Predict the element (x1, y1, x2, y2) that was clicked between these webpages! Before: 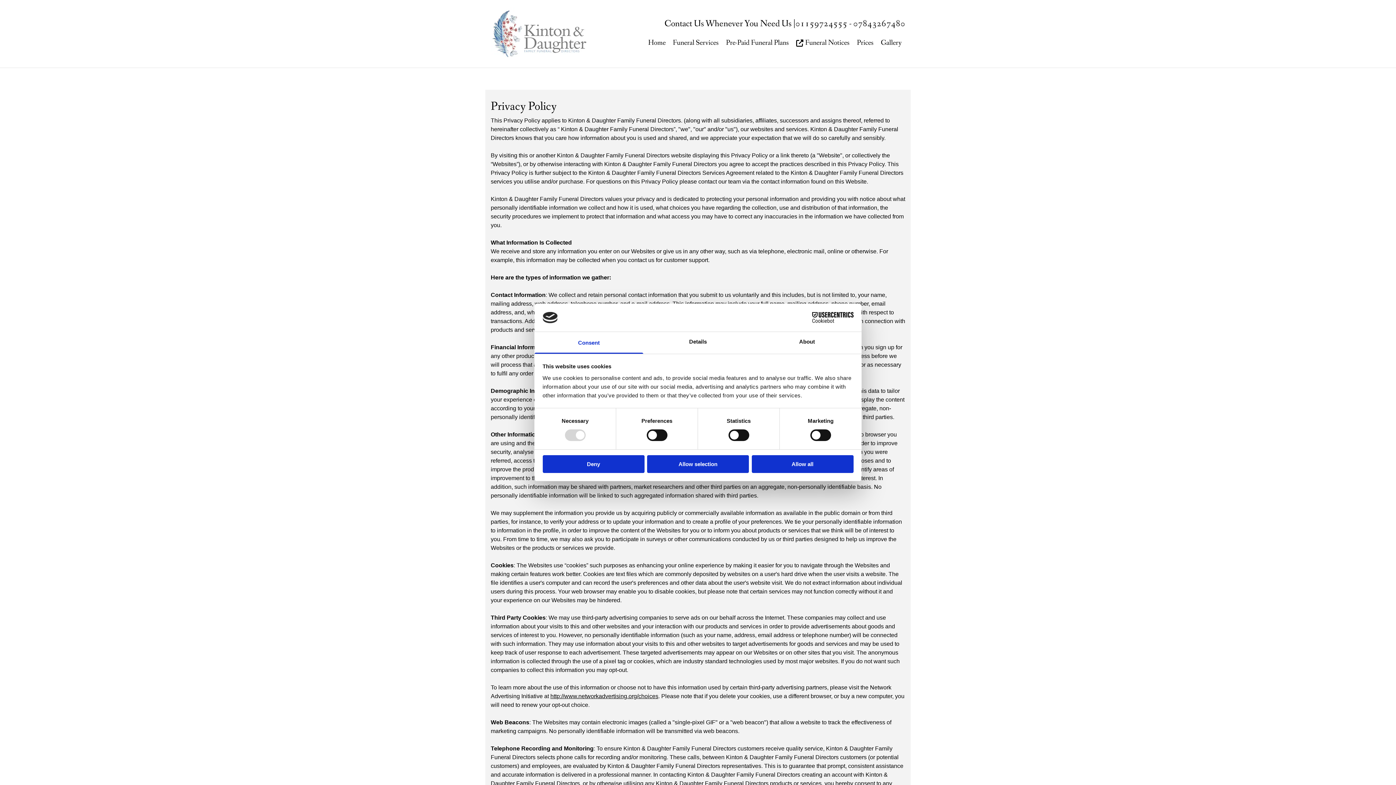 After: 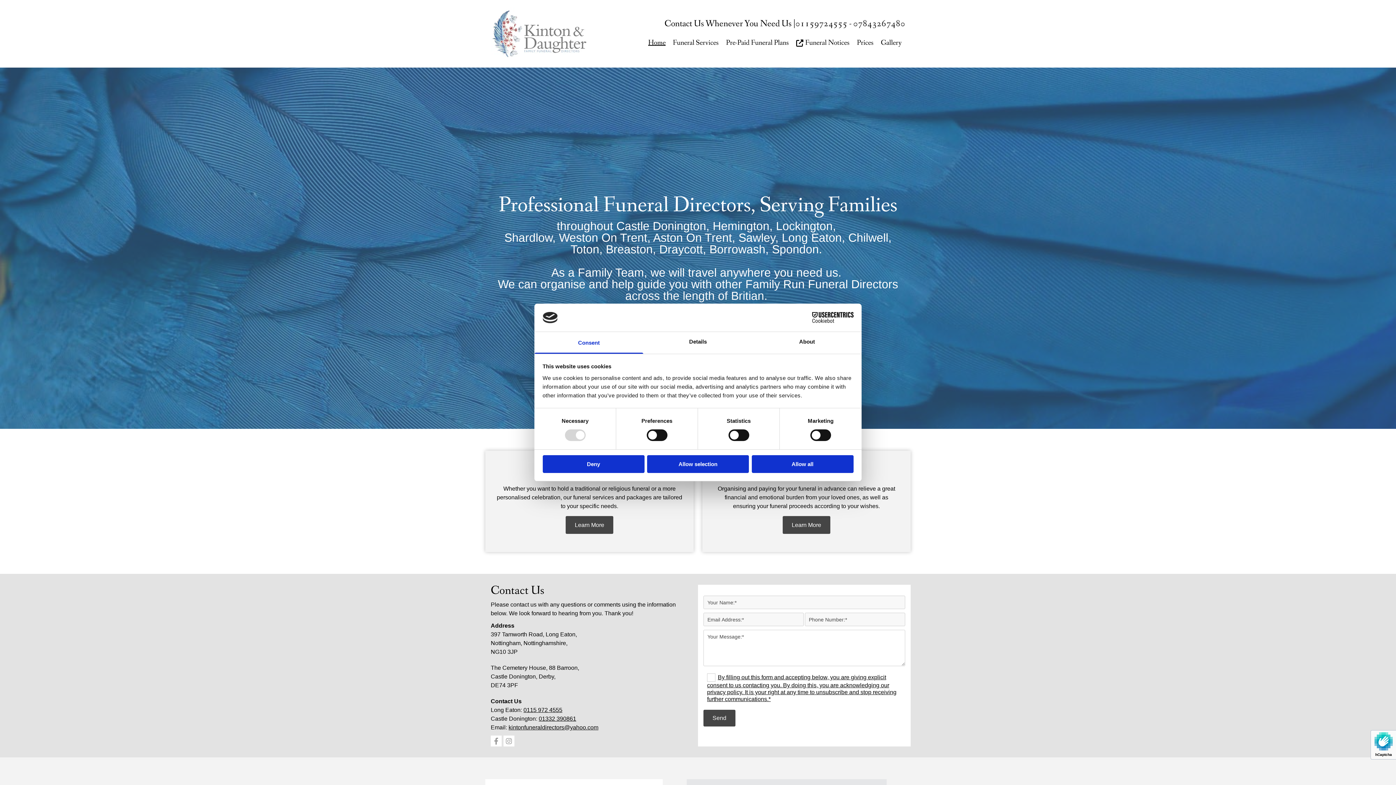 Action: bbox: (490, 7, 586, 60)